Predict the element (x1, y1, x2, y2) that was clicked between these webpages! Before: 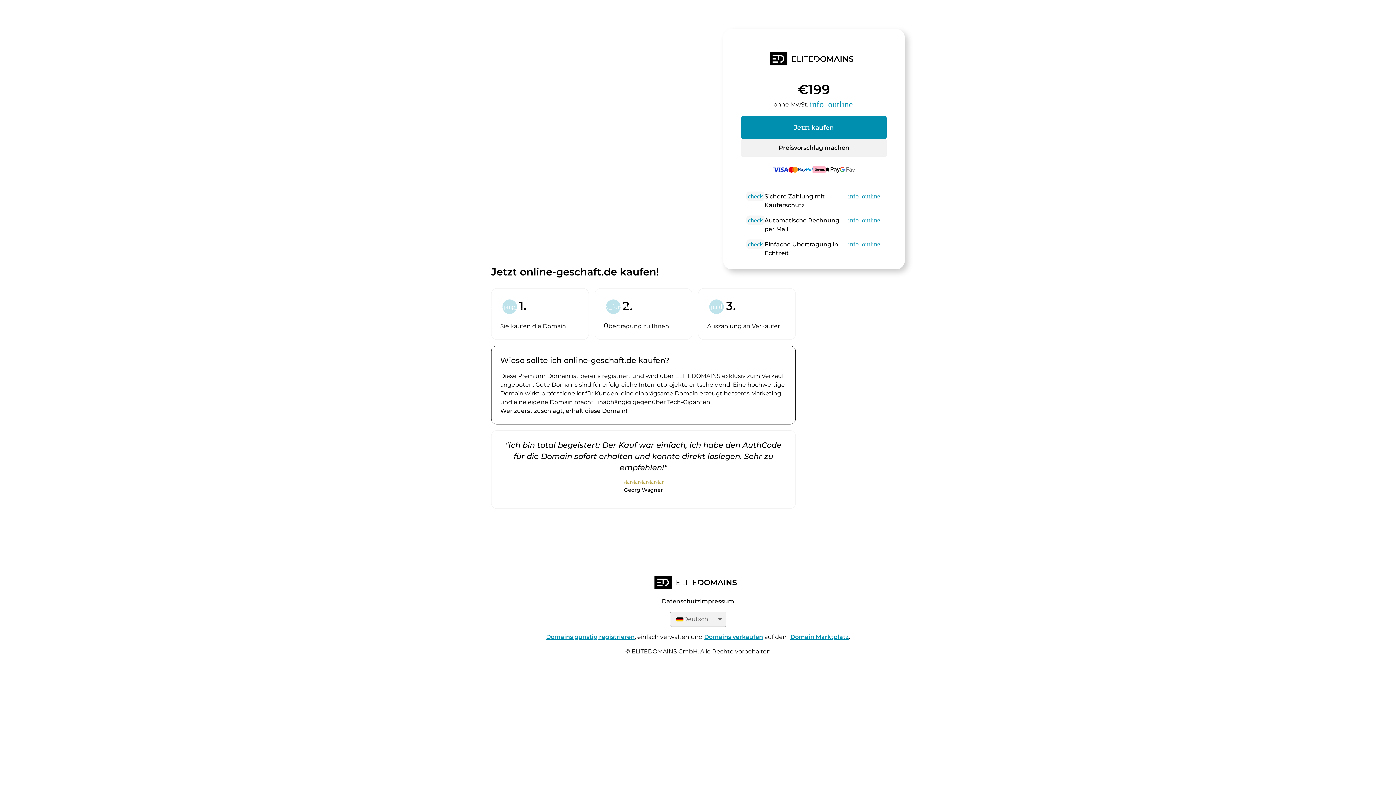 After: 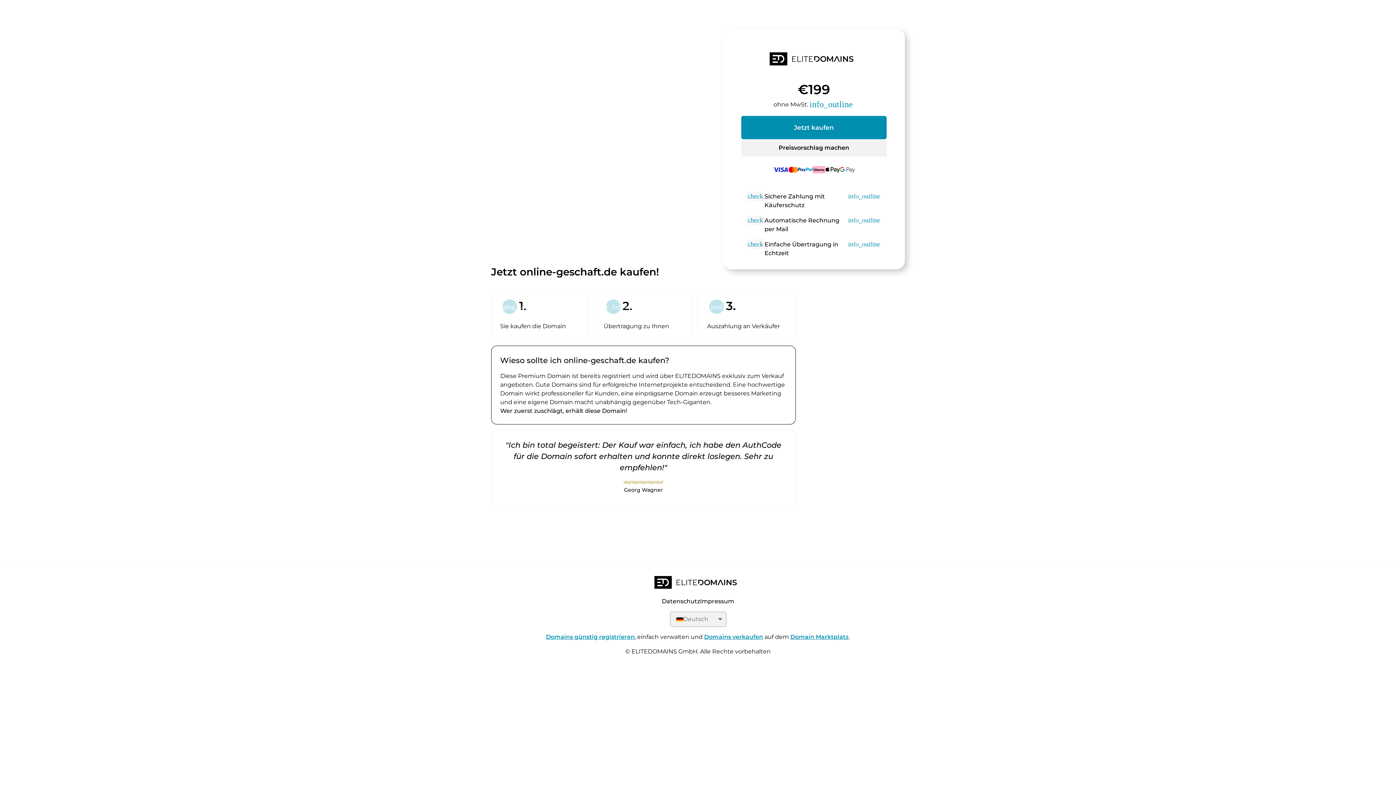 Action: label: Domains günstig registrieren bbox: (546, 633, 634, 640)